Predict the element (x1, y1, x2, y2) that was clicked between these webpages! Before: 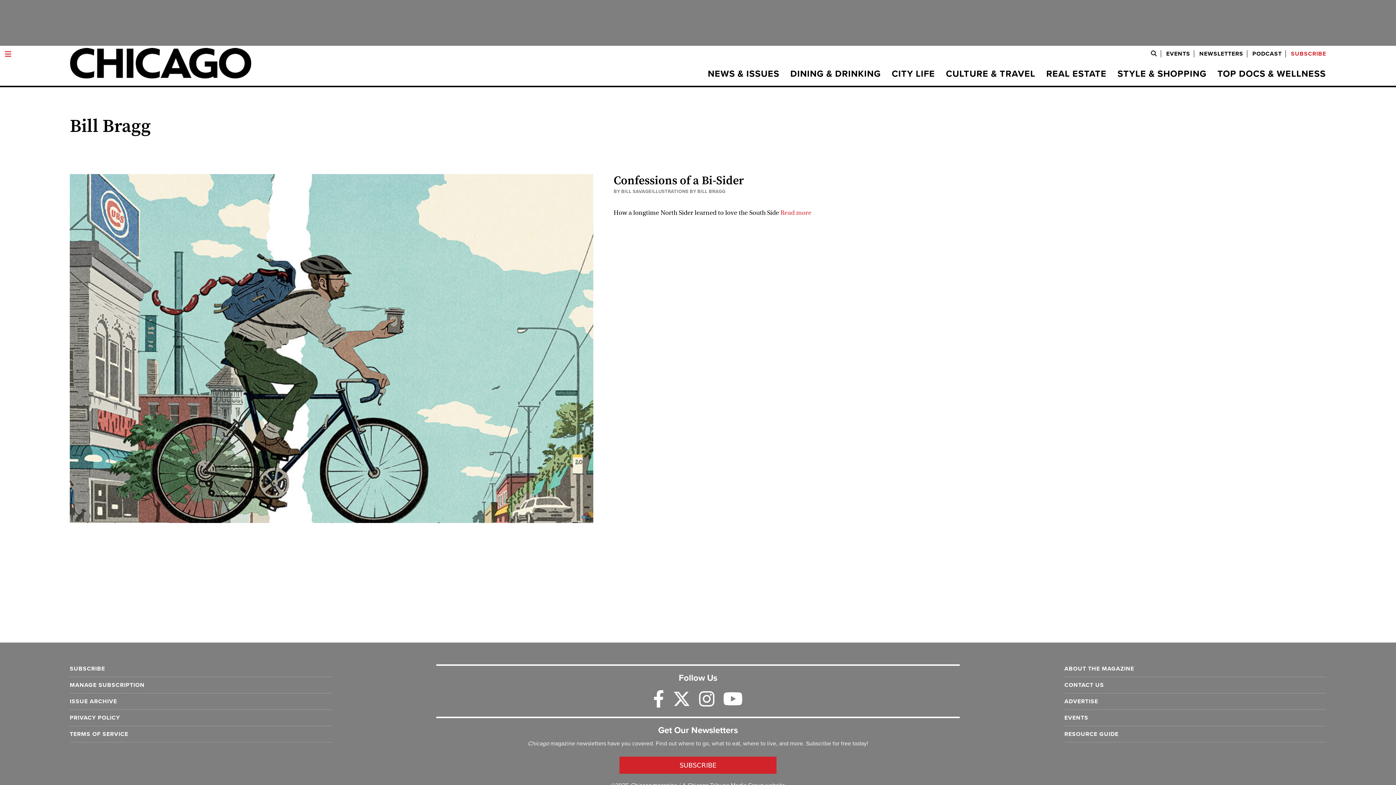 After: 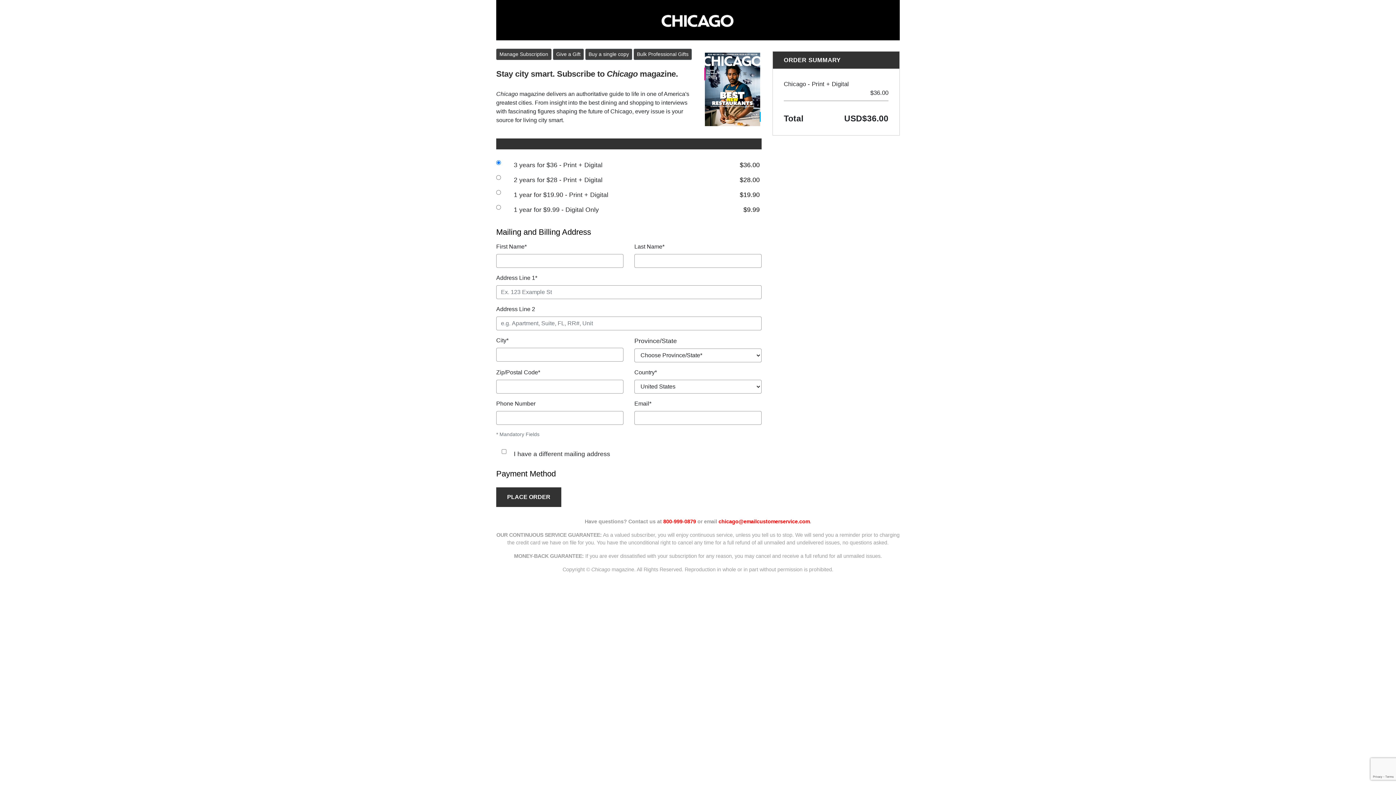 Action: bbox: (69, 664, 331, 677) label: SUBSCRIBE